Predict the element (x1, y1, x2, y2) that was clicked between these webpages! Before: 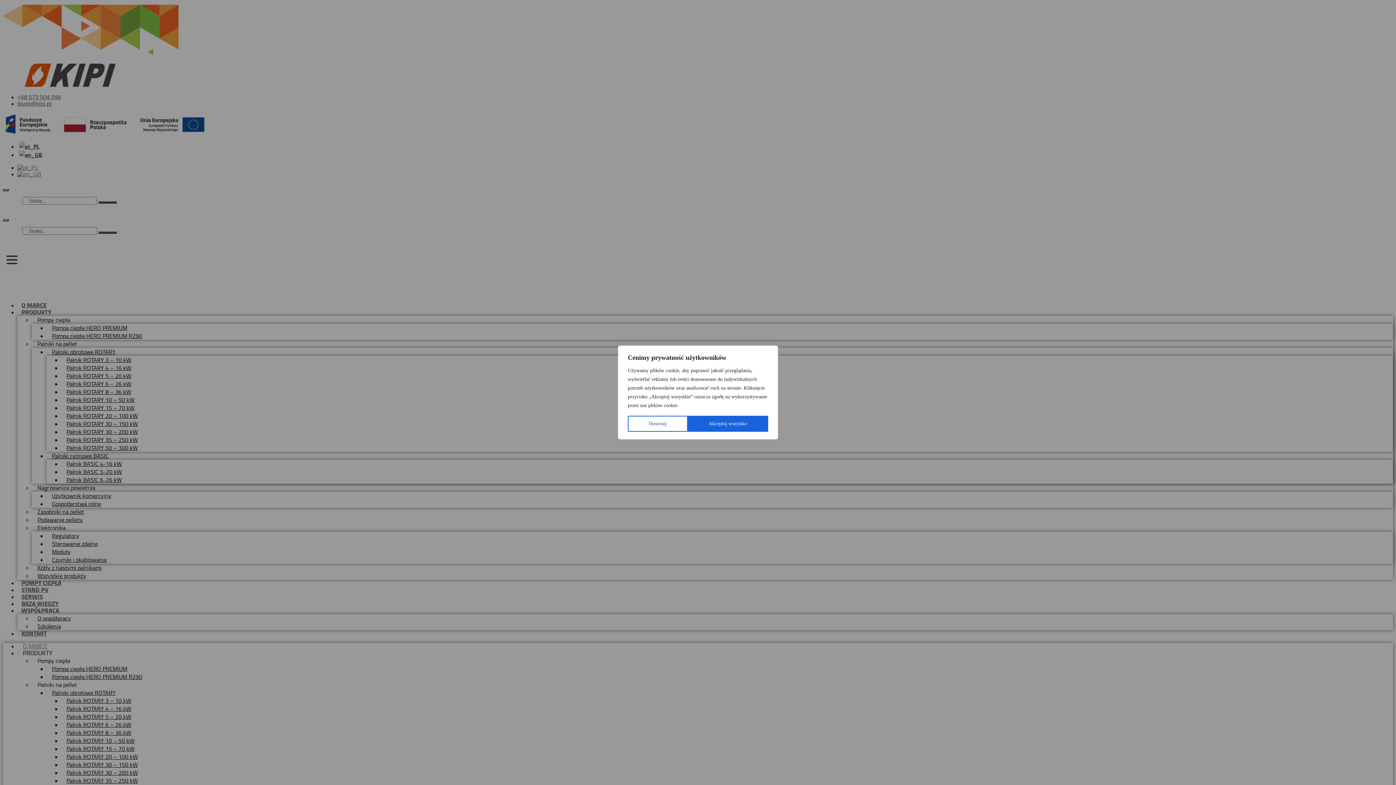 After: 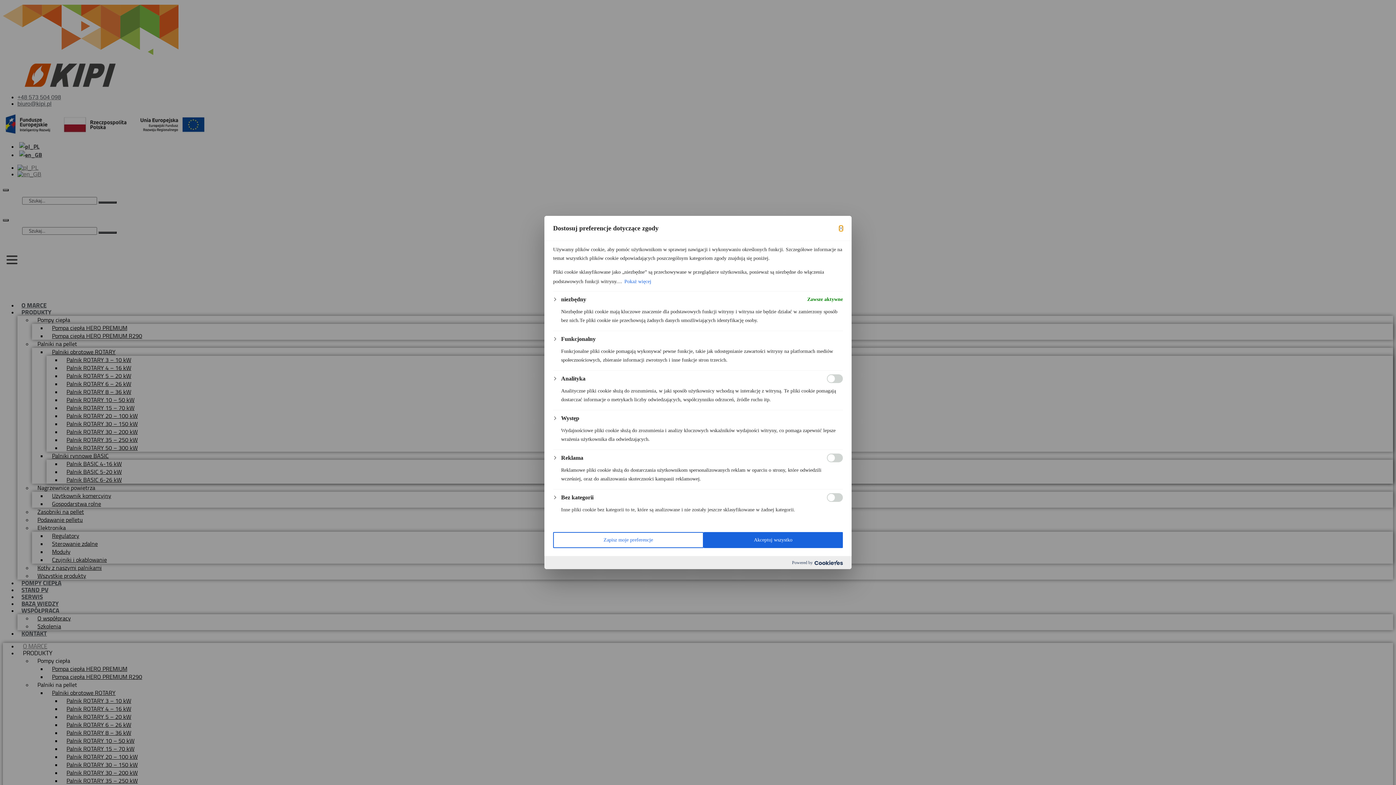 Action: bbox: (628, 416, 687, 432) label: Dostosuj